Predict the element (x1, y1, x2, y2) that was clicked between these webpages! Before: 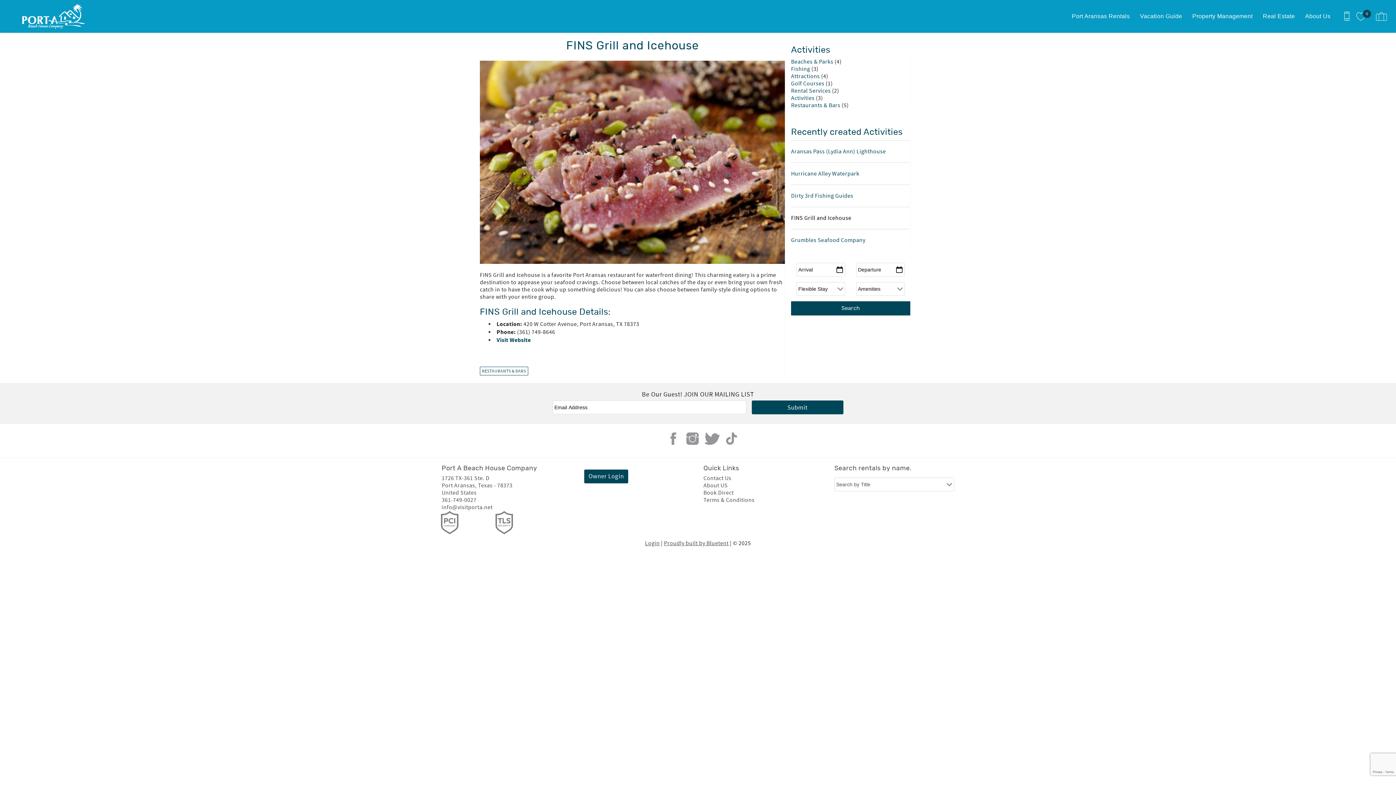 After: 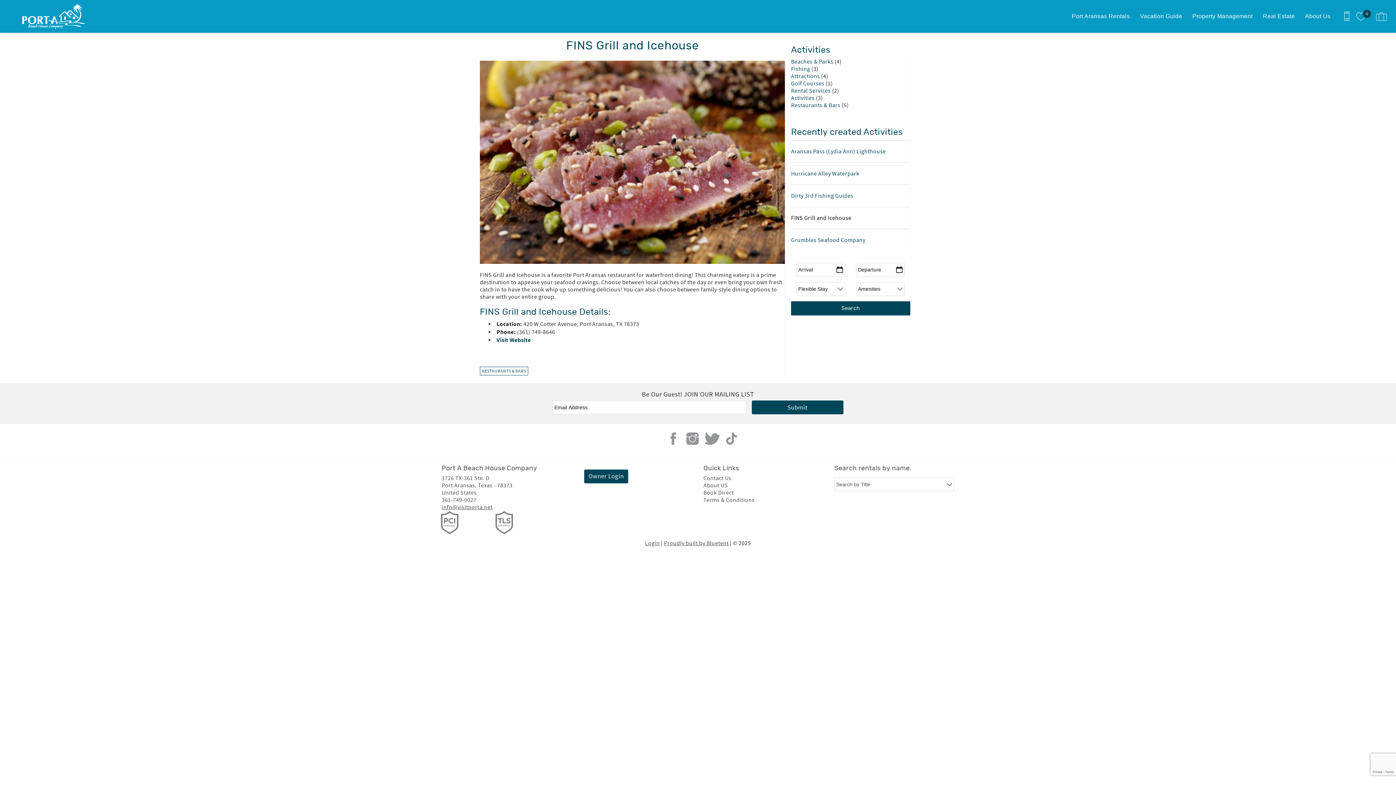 Action: bbox: (441, 504, 492, 511) label: info@visitporta.net